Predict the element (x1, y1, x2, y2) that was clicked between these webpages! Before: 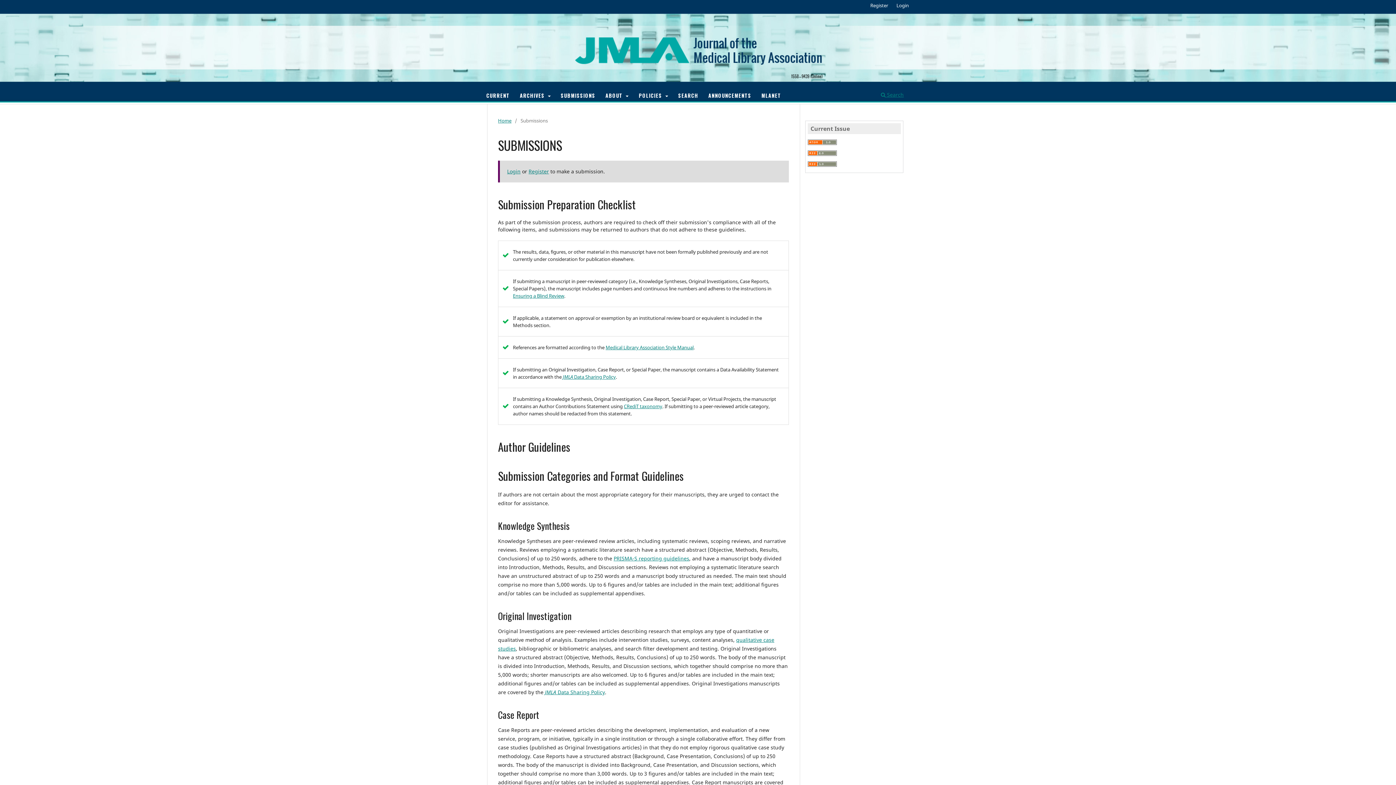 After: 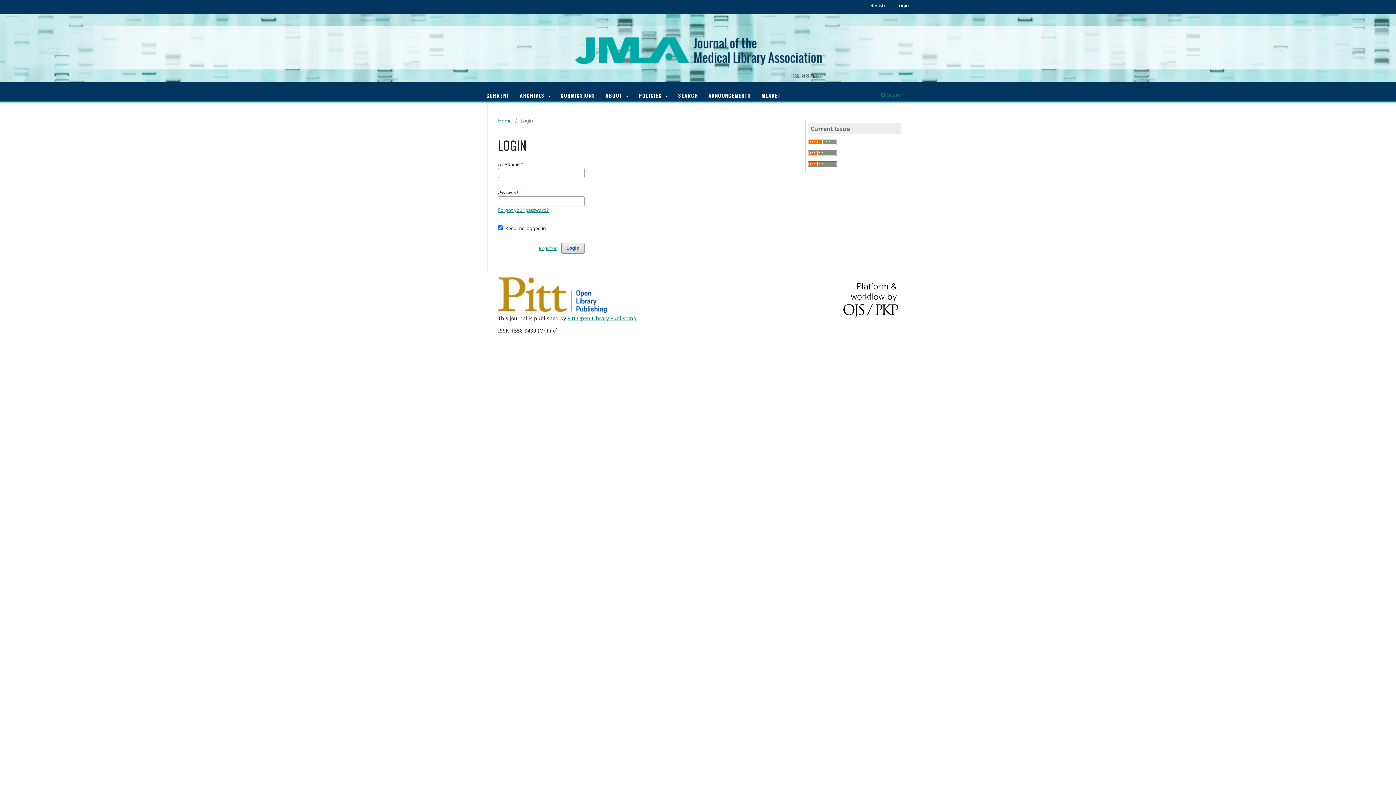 Action: bbox: (893, 0, 912, 10) label: Login